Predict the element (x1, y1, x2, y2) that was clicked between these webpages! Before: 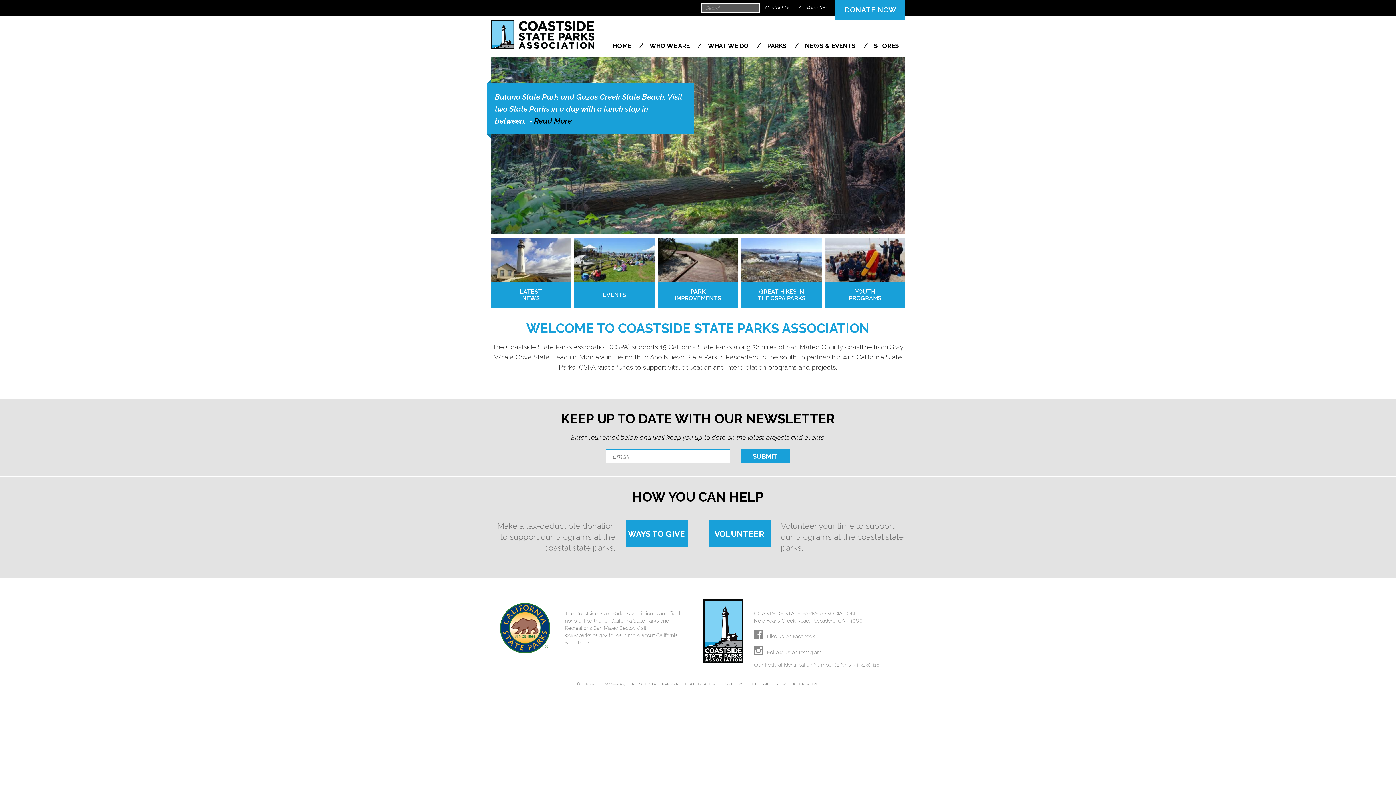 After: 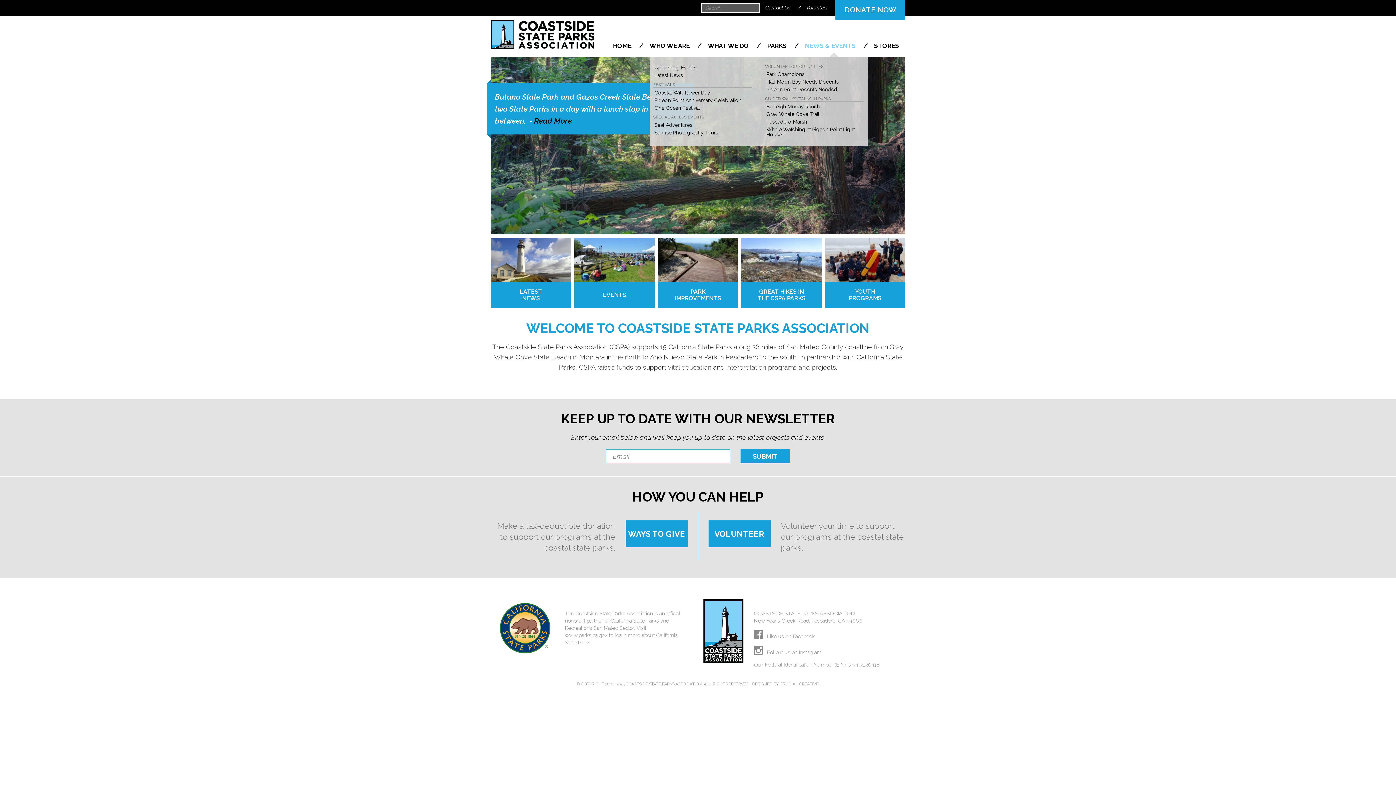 Action: label: NEWS & EVENTS  bbox: (798, 42, 863, 52)